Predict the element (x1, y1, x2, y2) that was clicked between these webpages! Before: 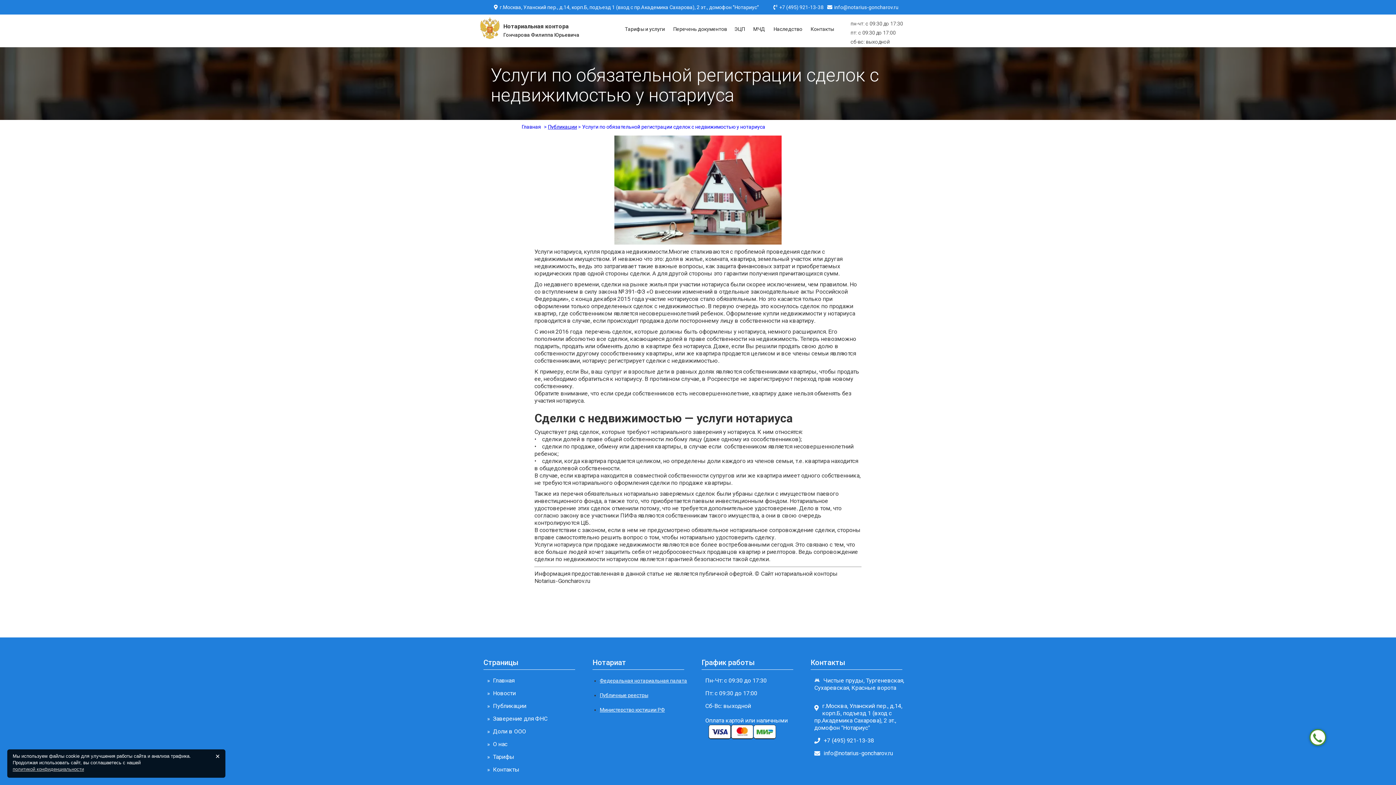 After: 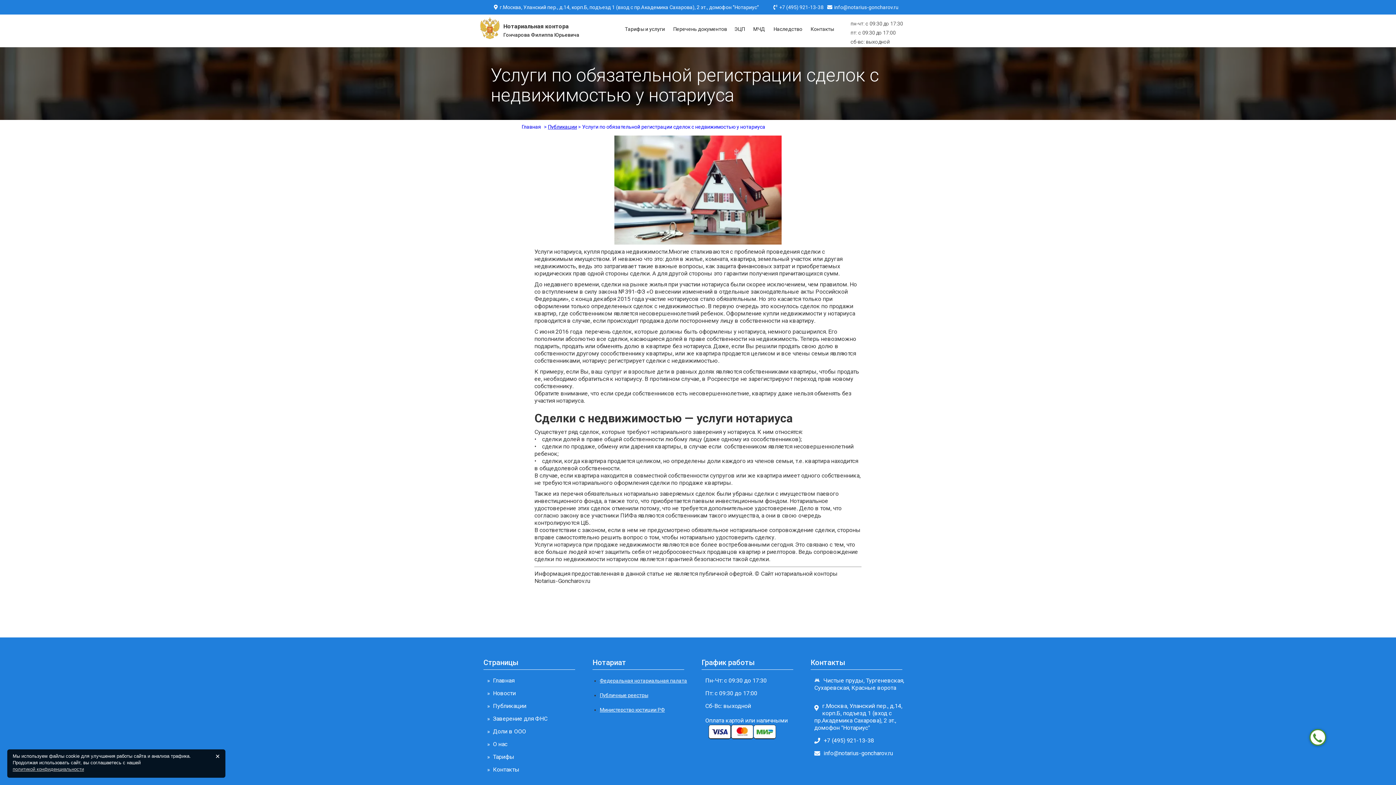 Action: bbox: (824, 737, 874, 744) label: +7 (495) 921-13-38